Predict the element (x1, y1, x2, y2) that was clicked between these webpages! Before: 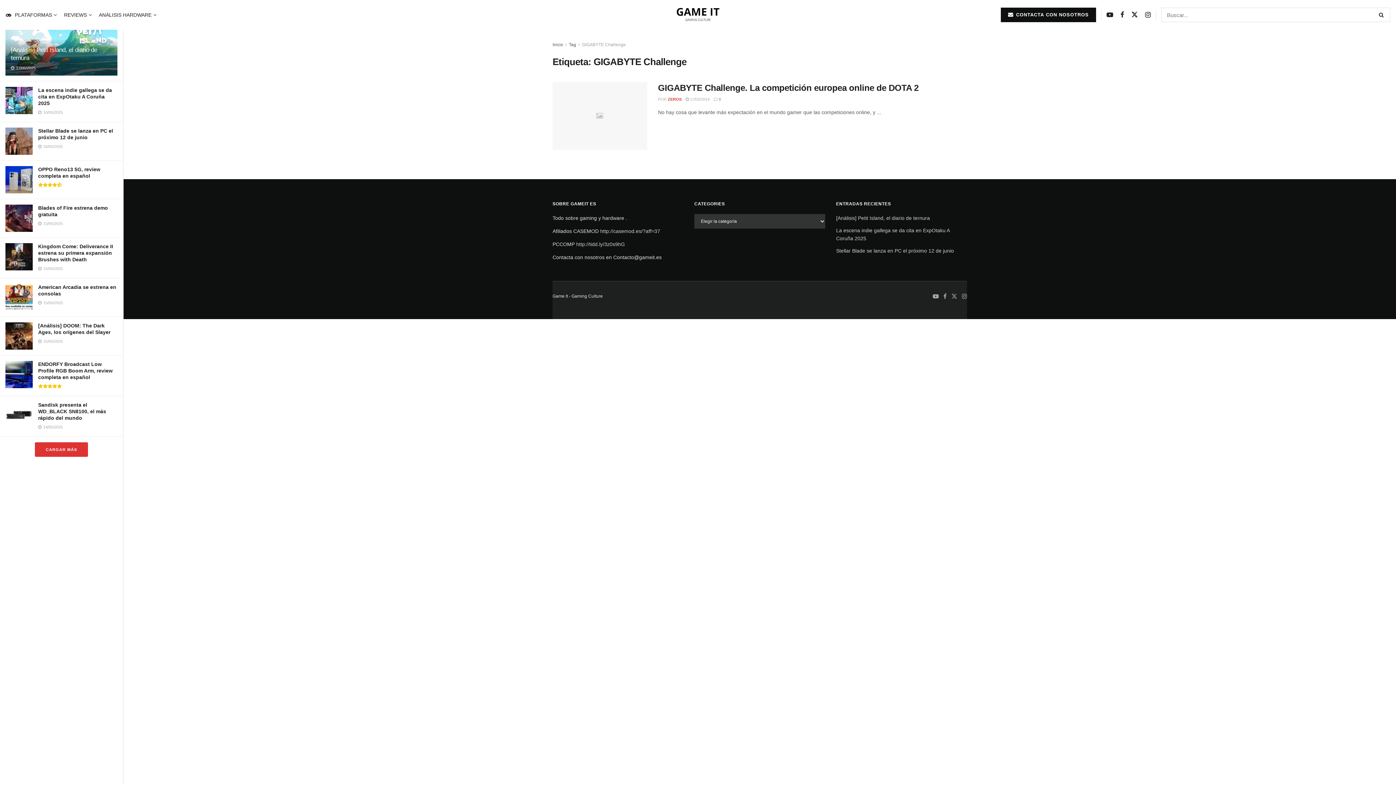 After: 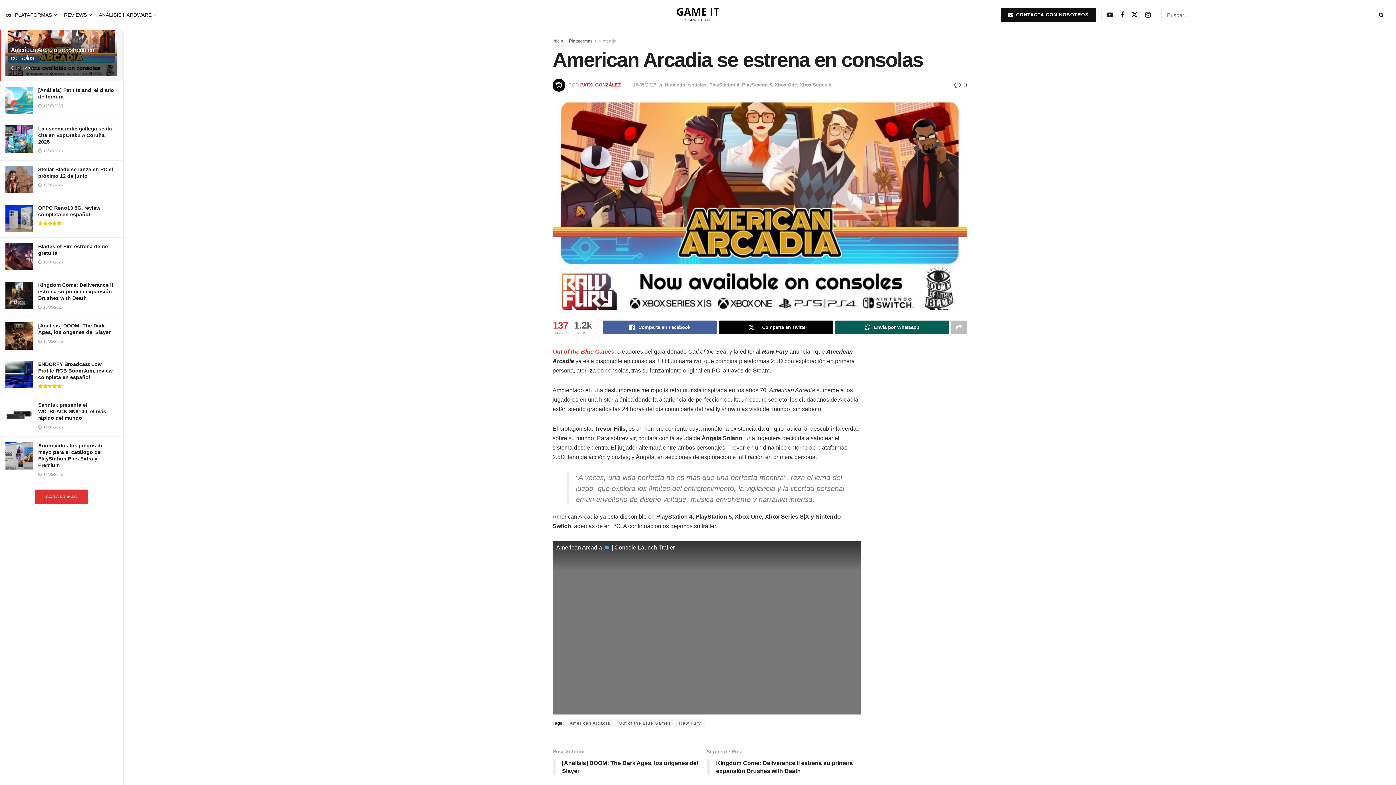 Action: bbox: (5, 284, 32, 311)